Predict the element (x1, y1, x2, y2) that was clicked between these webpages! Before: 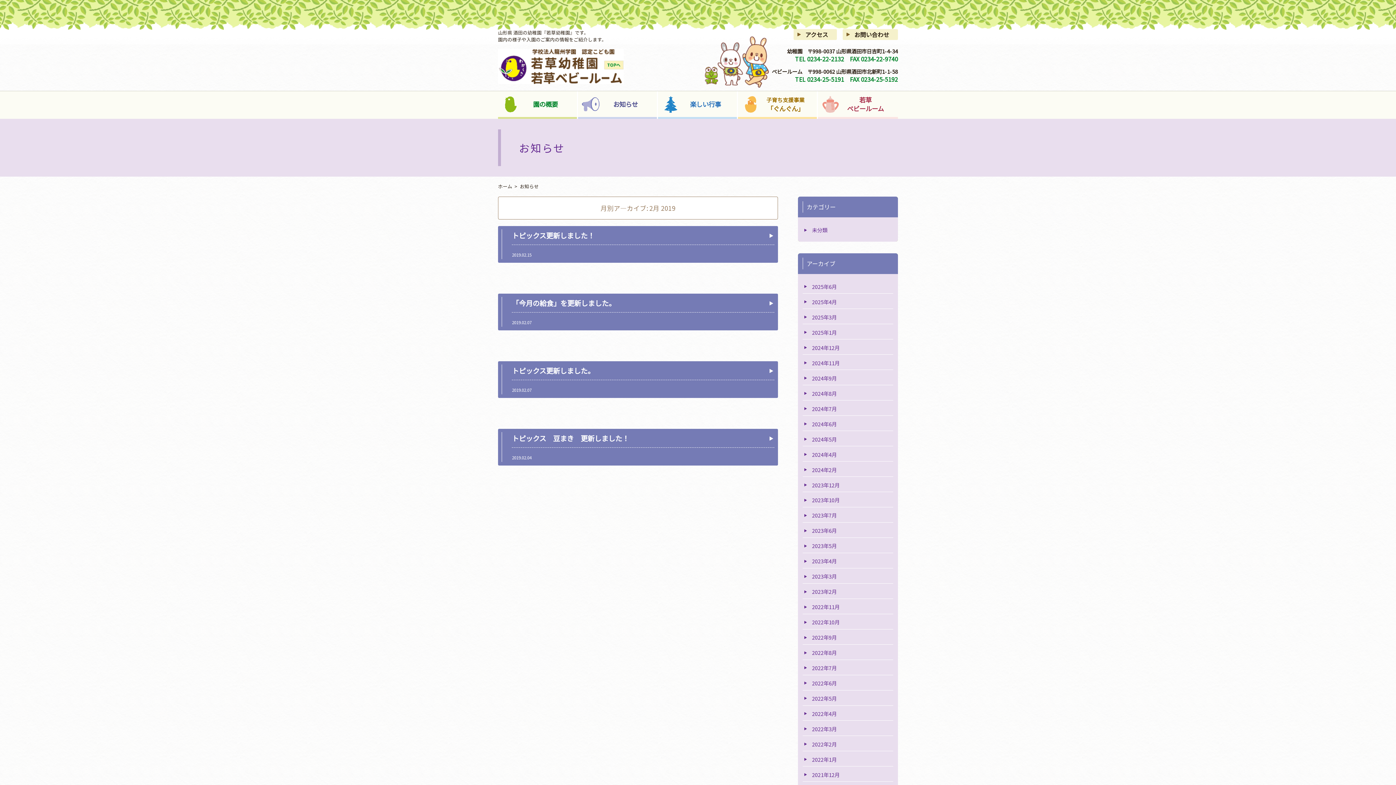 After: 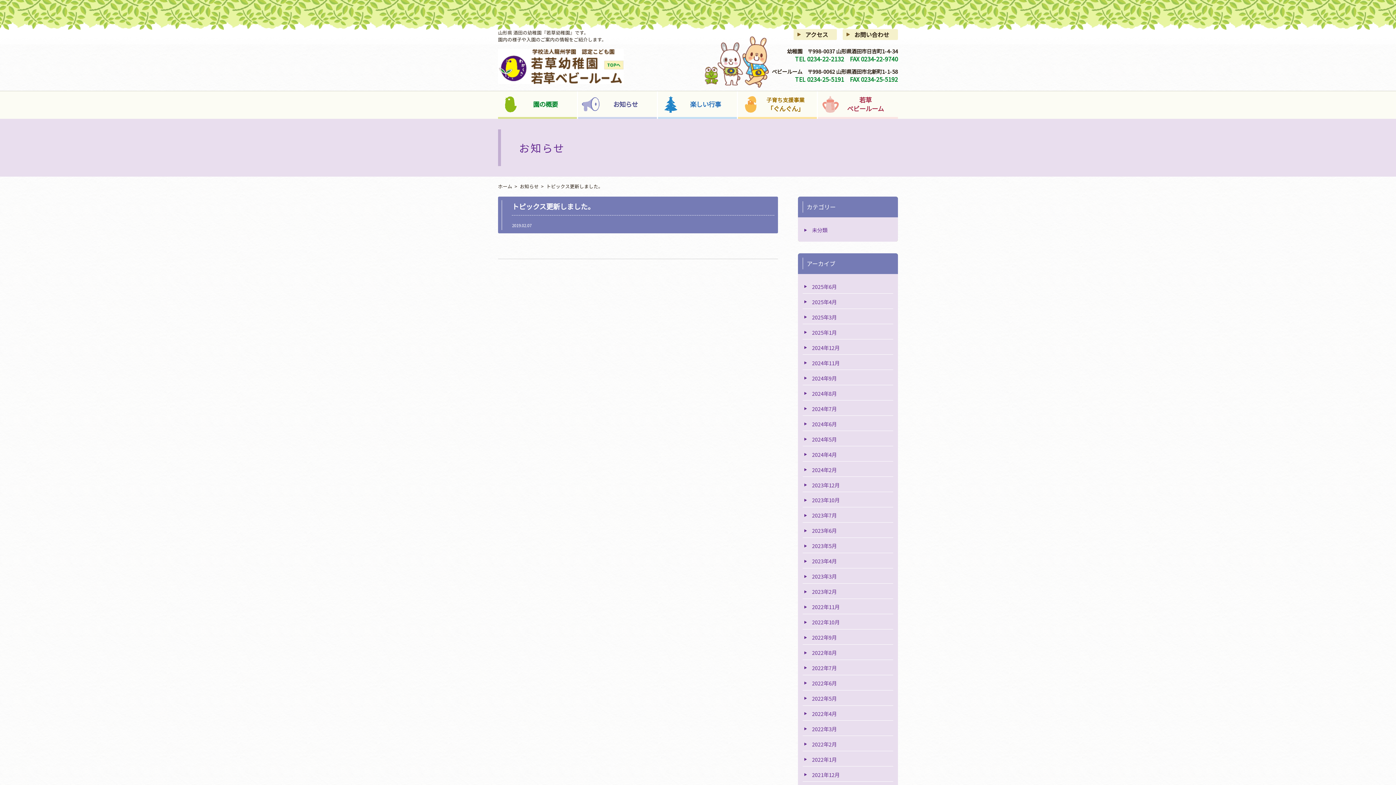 Action: bbox: (498, 361, 778, 398) label: トピックス更新しました。
2019.02.07